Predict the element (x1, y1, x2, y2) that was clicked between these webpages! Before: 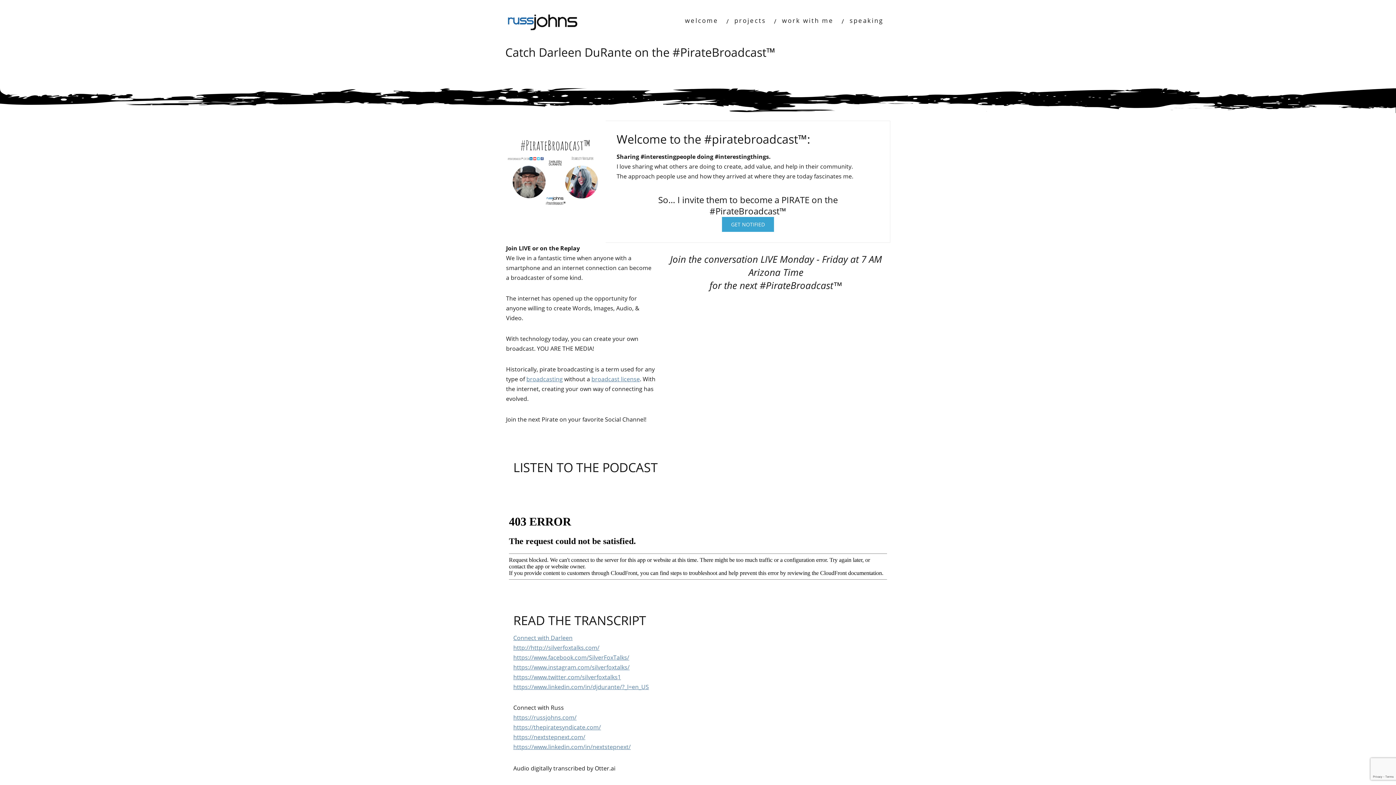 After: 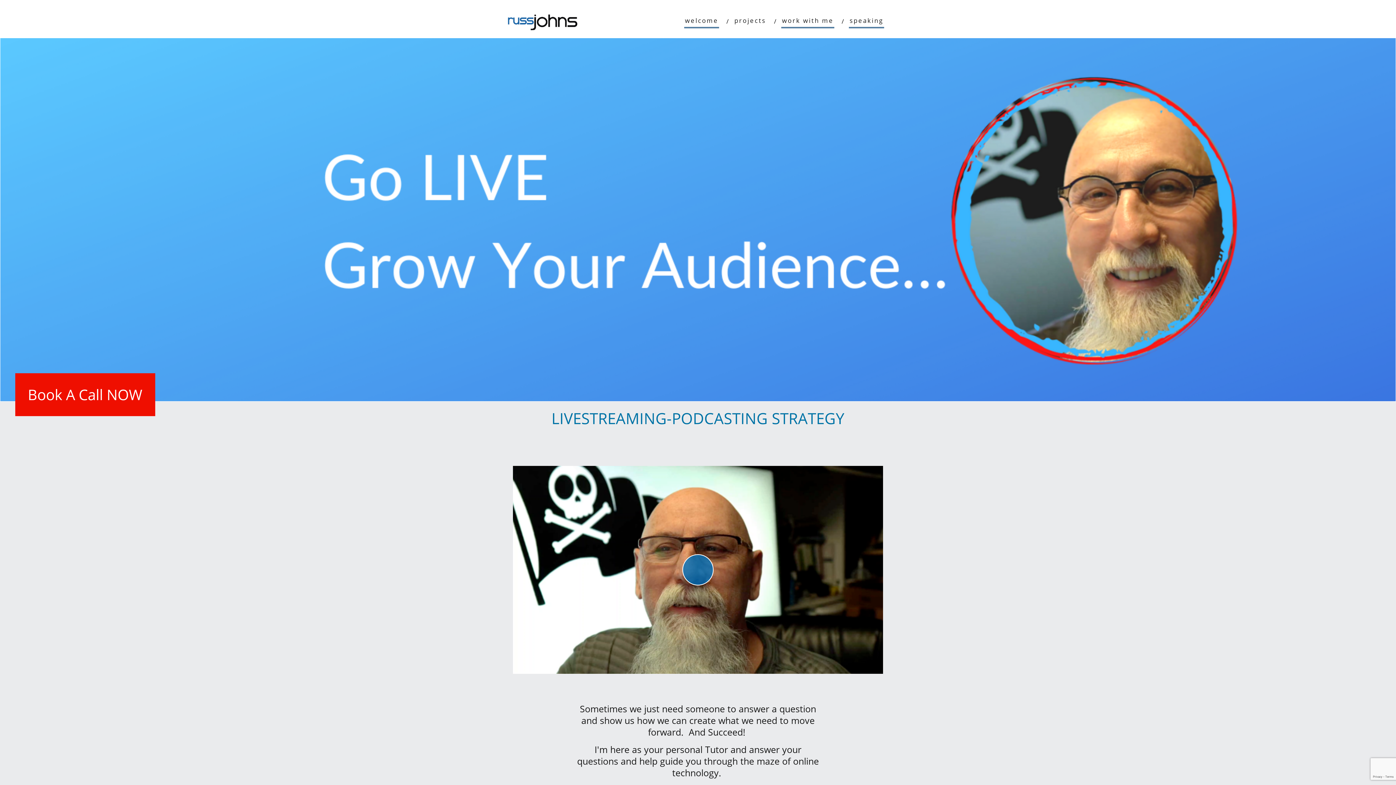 Action: bbox: (505, 26, 578, 34)